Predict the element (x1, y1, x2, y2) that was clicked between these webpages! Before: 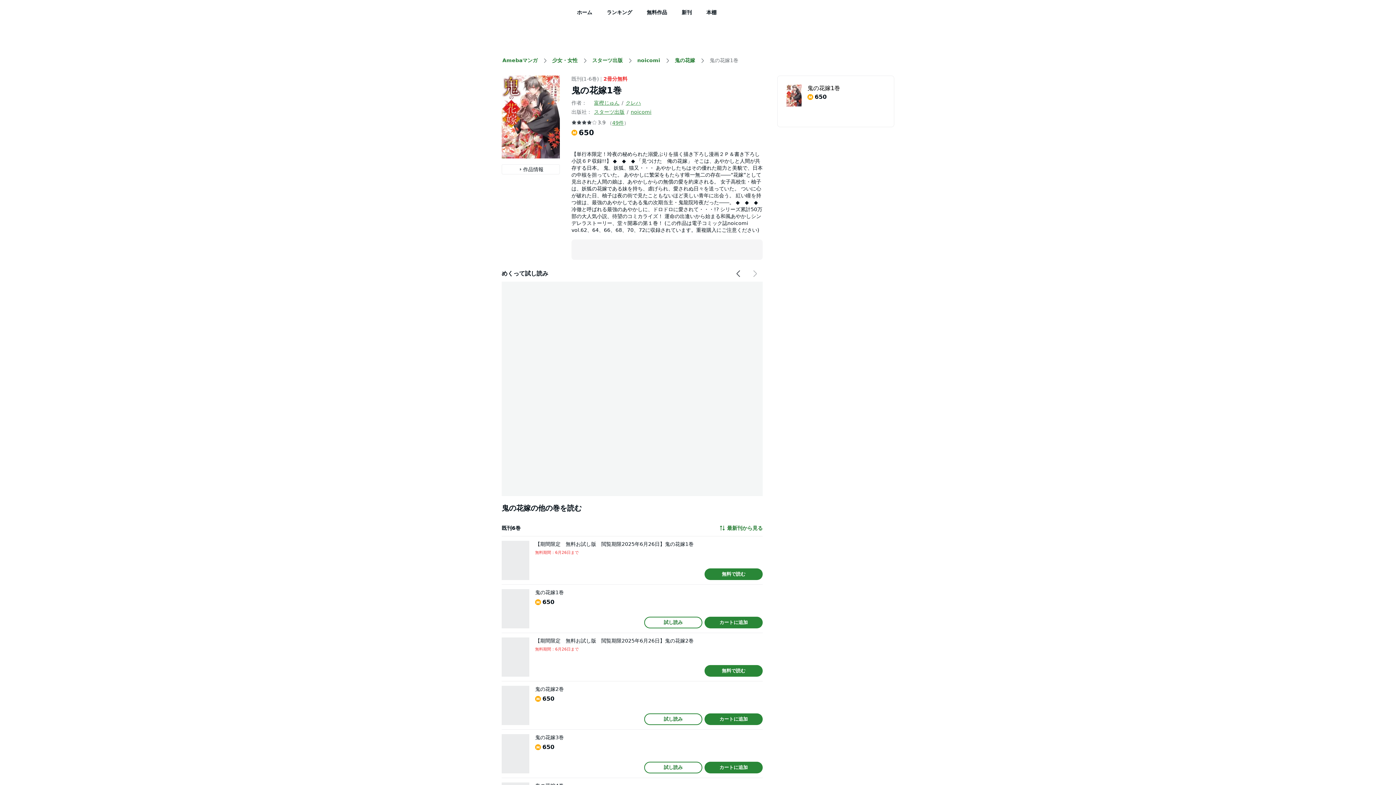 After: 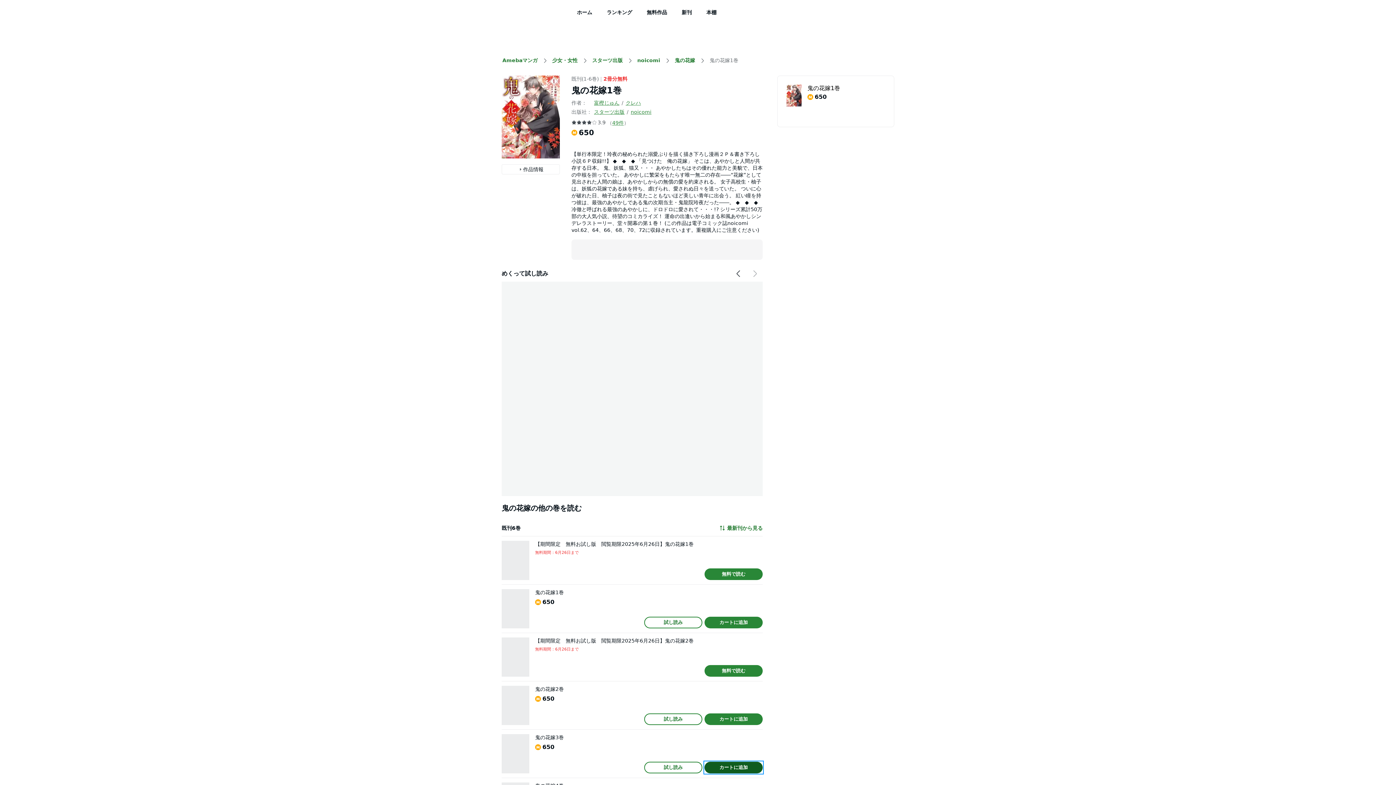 Action: label: カートに追加 bbox: (704, 762, 762, 773)